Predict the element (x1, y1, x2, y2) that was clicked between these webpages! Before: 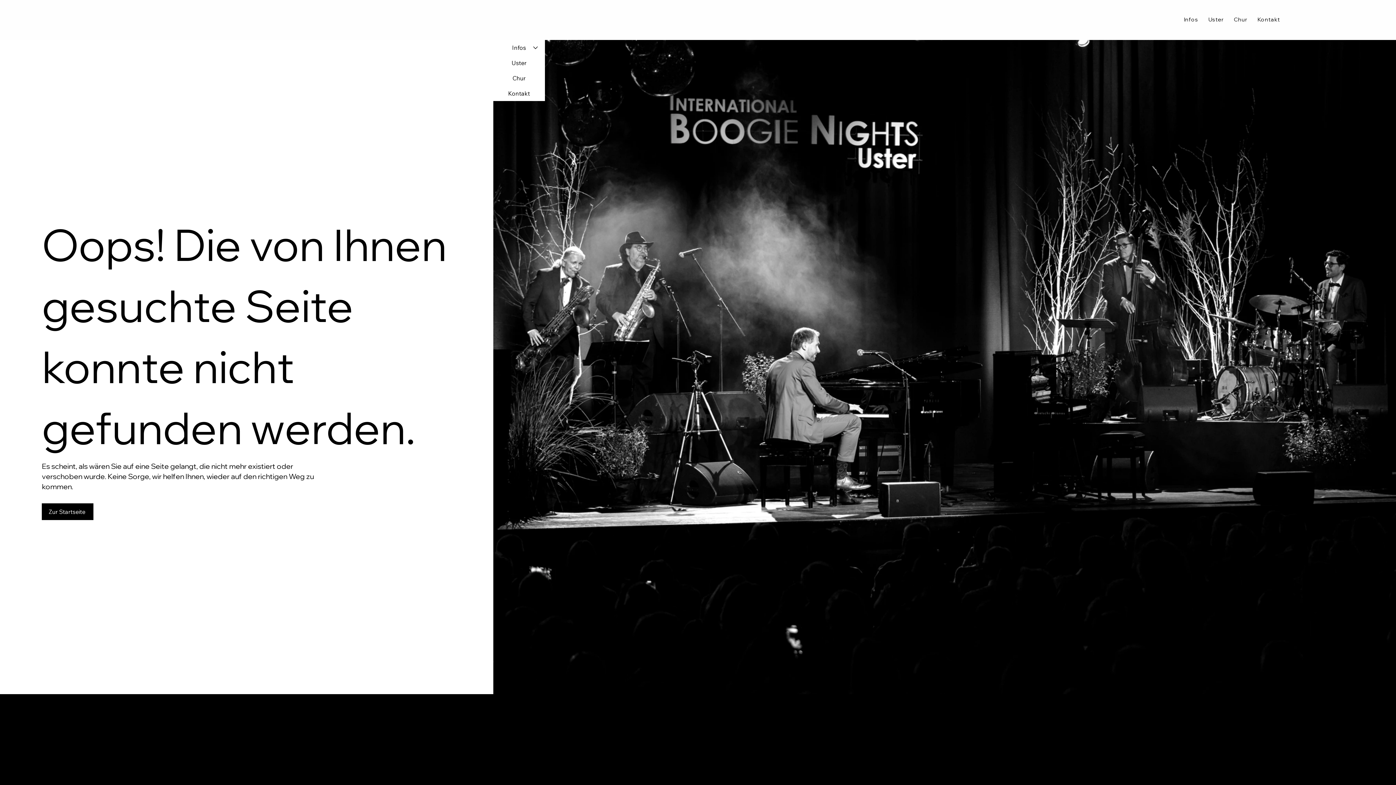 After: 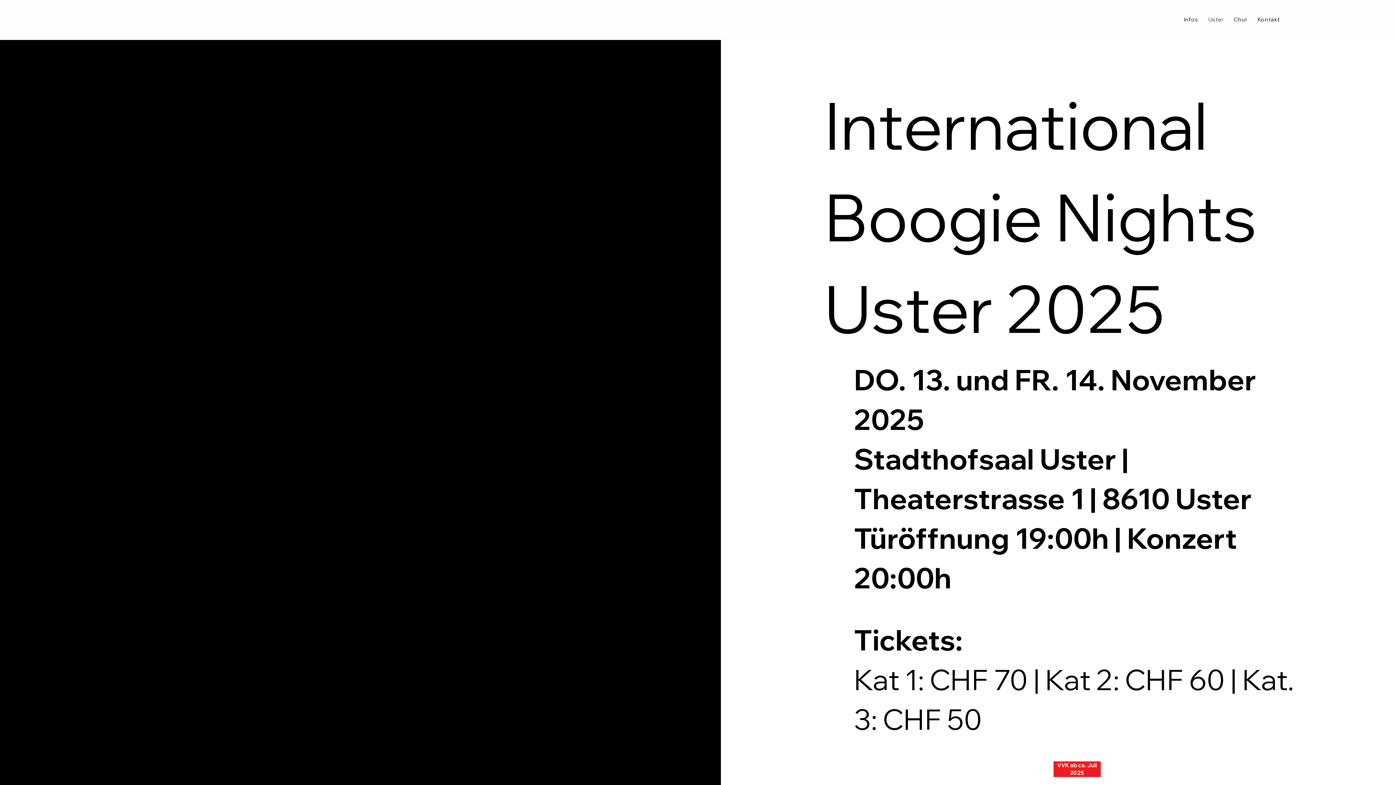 Action: label: Uster bbox: (1205, 12, 1227, 26)